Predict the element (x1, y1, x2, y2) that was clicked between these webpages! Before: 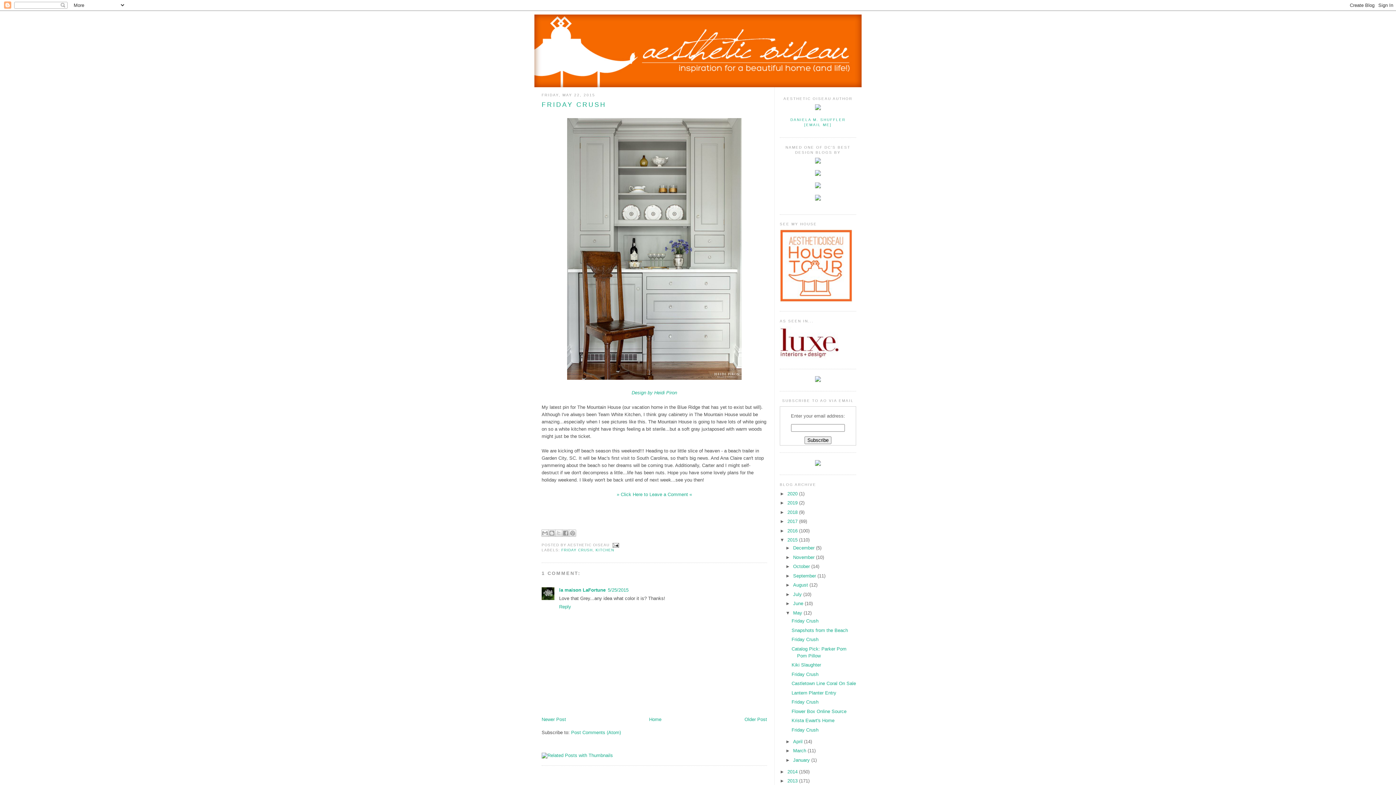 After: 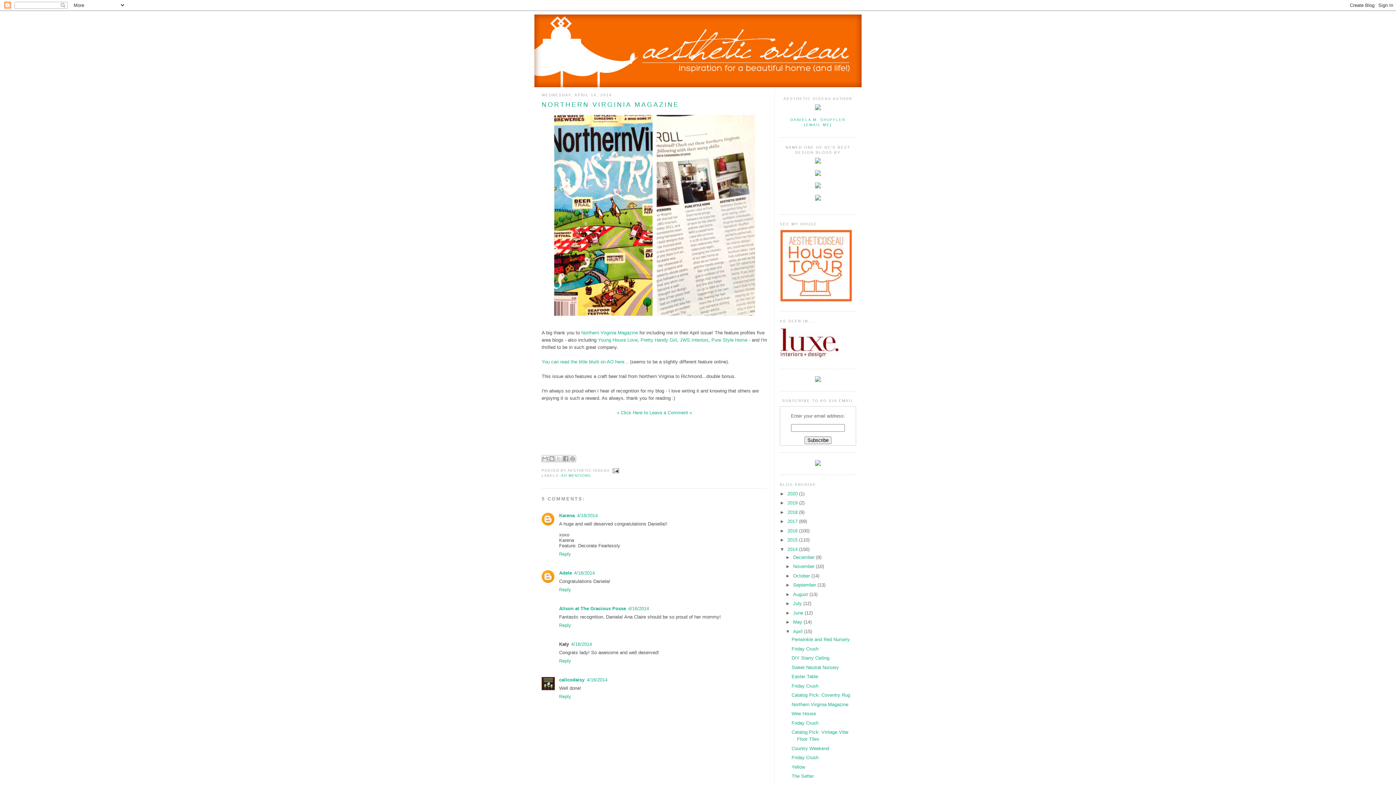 Action: bbox: (815, 184, 821, 189)